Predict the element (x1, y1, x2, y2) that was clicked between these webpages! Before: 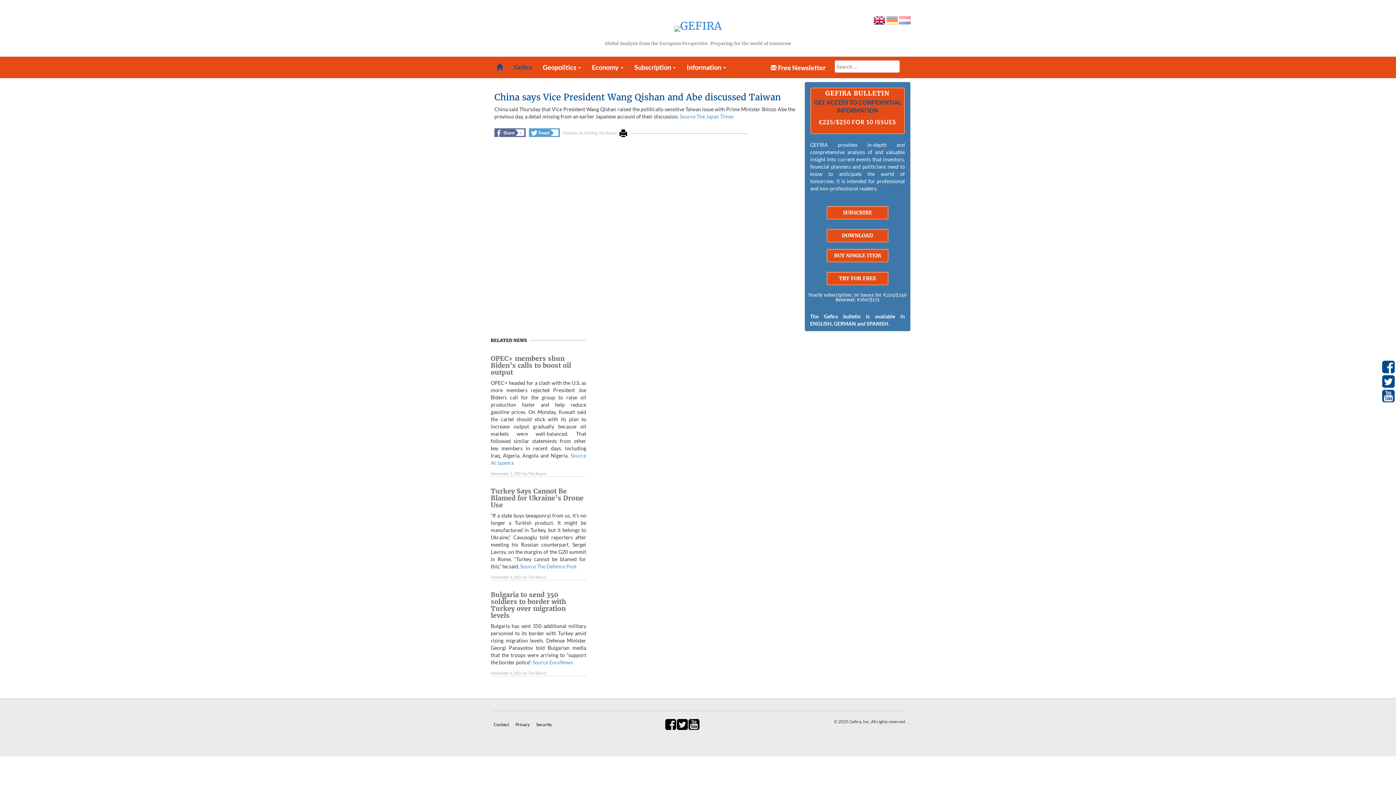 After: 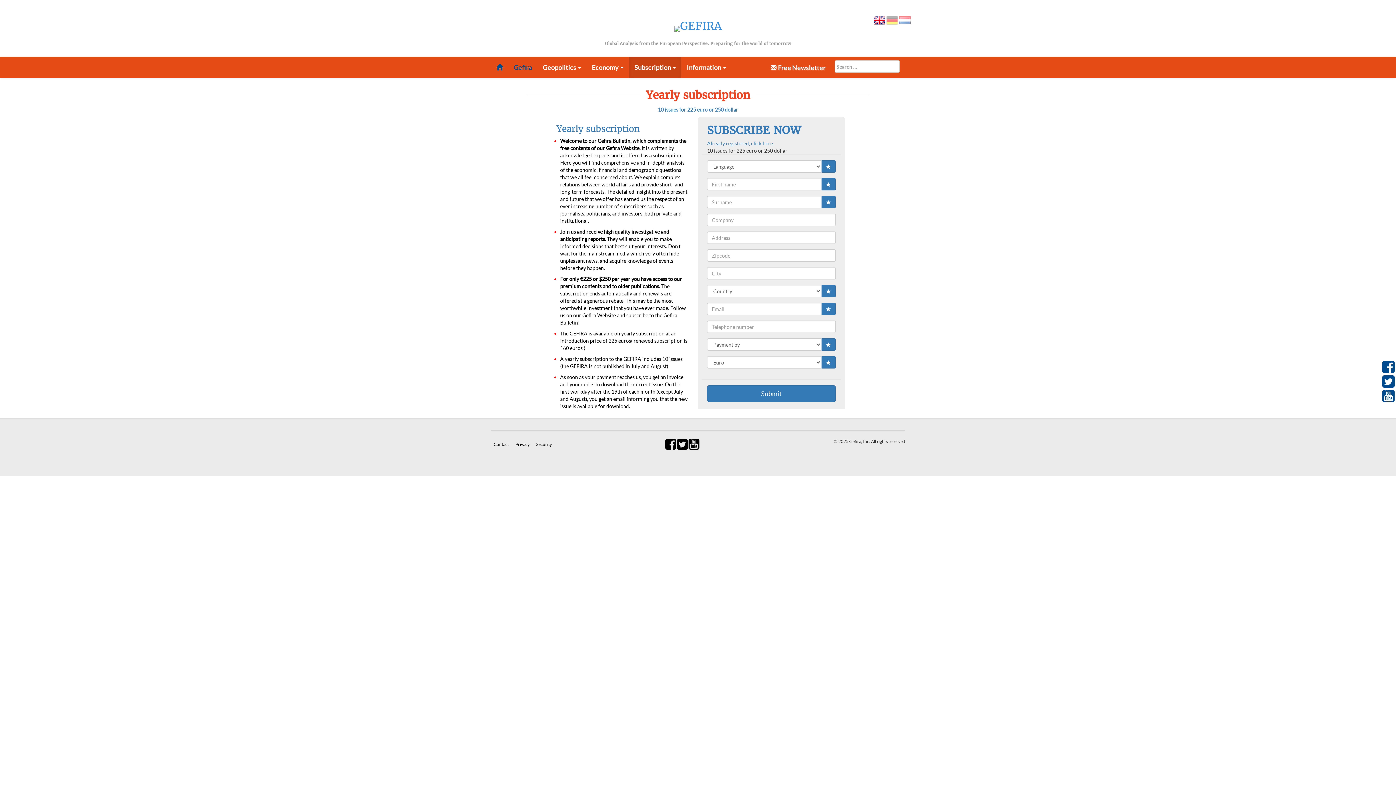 Action: bbox: (826, 206, 888, 219) label: SUBSCRIBE